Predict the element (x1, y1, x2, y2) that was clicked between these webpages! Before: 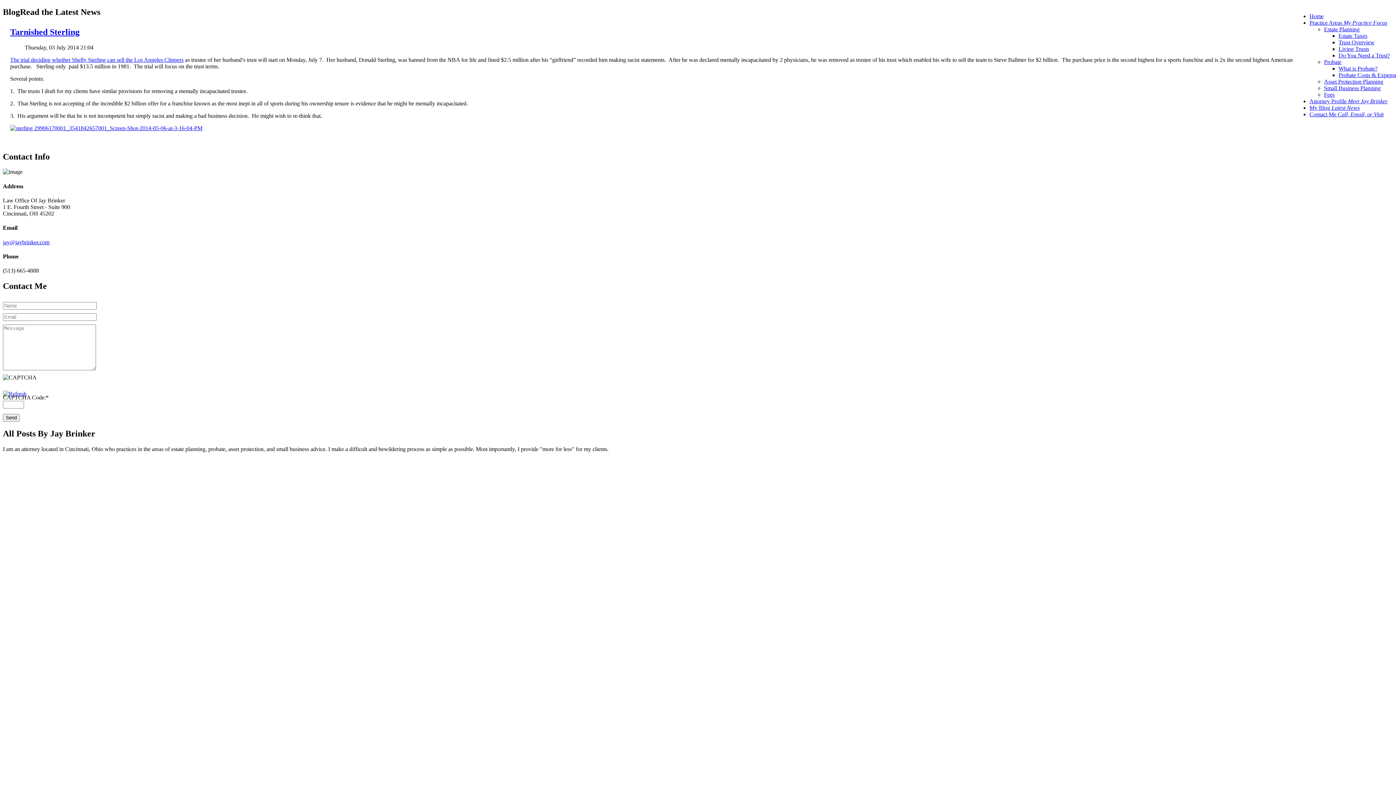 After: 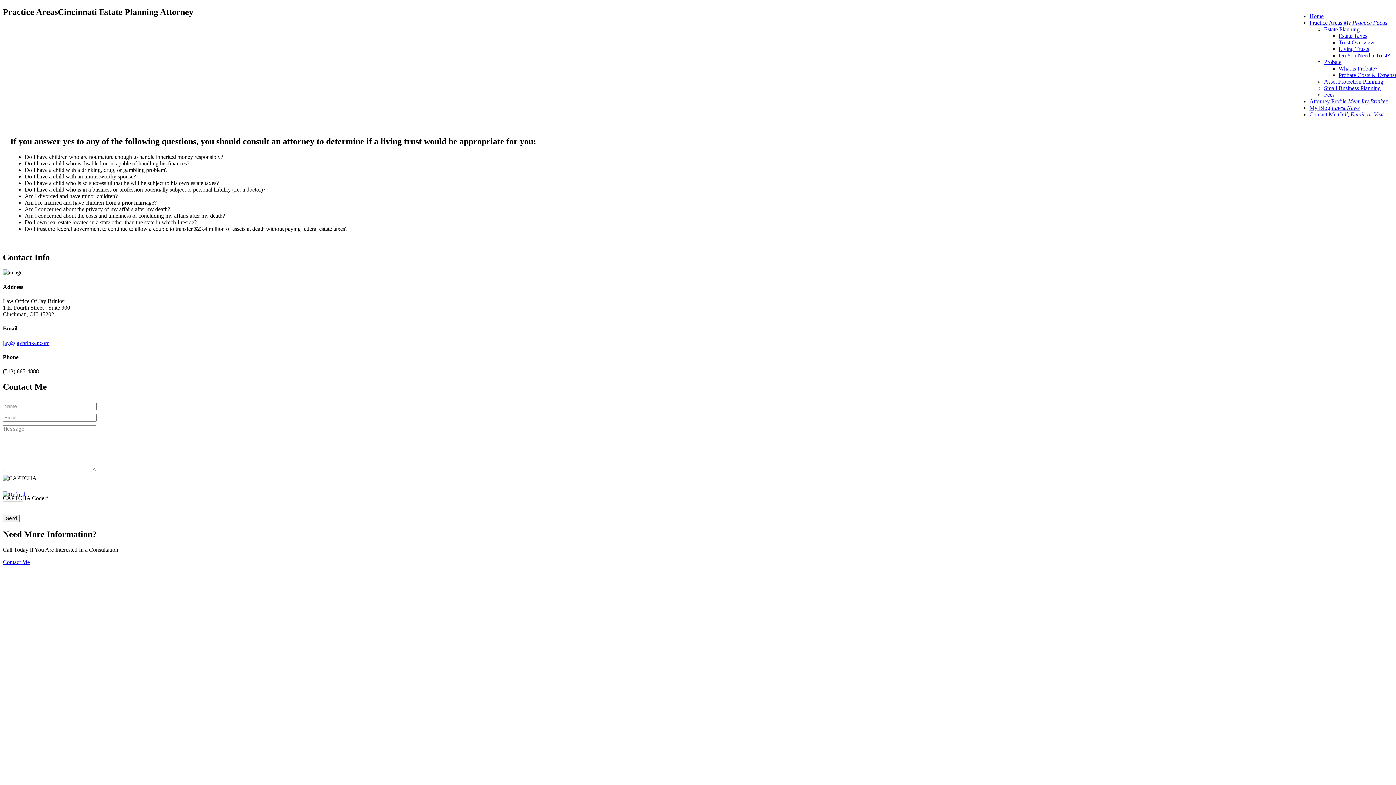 Action: label: Do You Need a Trust? bbox: (1338, 52, 1390, 58)